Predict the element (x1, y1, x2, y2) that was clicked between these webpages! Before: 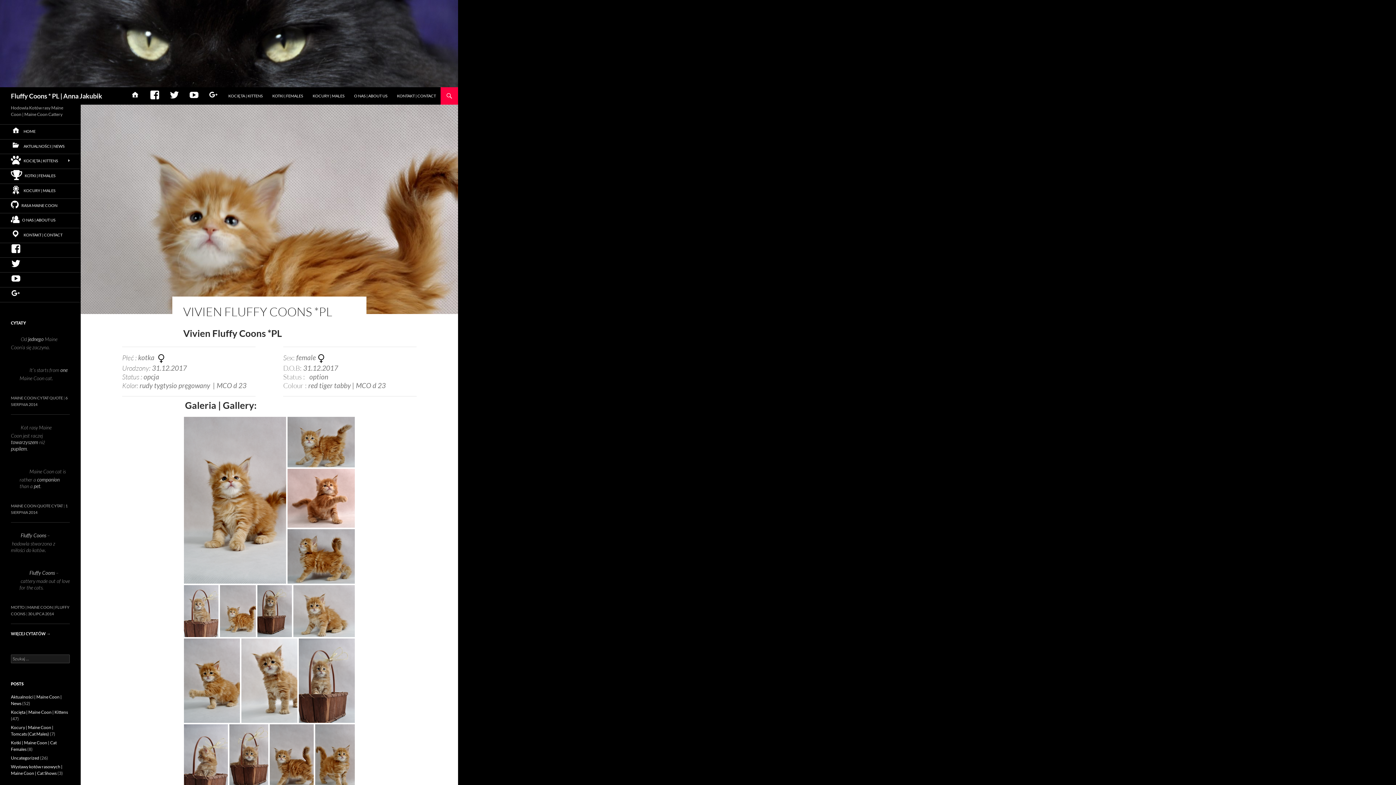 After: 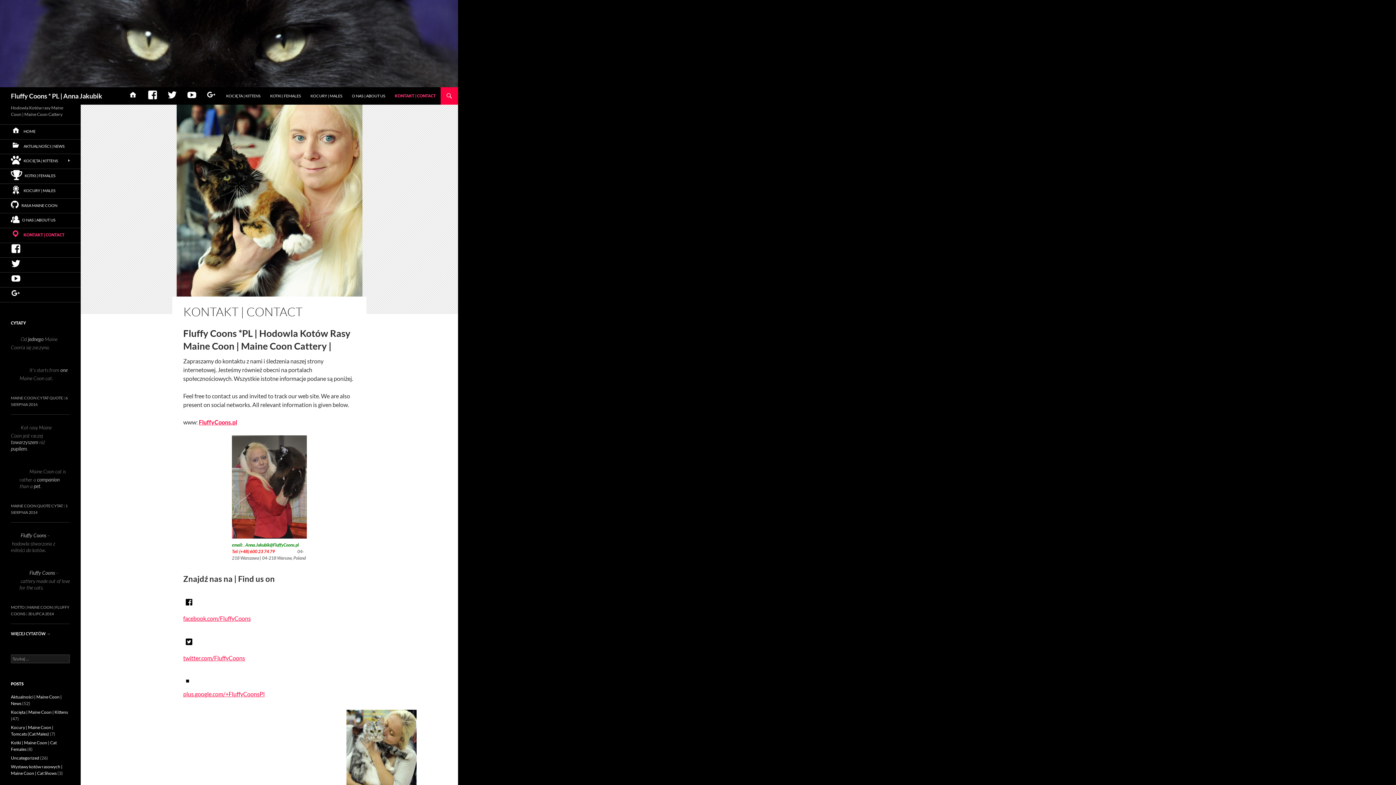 Action: label: KONTAKT | CONTACT bbox: (0, 228, 80, 242)